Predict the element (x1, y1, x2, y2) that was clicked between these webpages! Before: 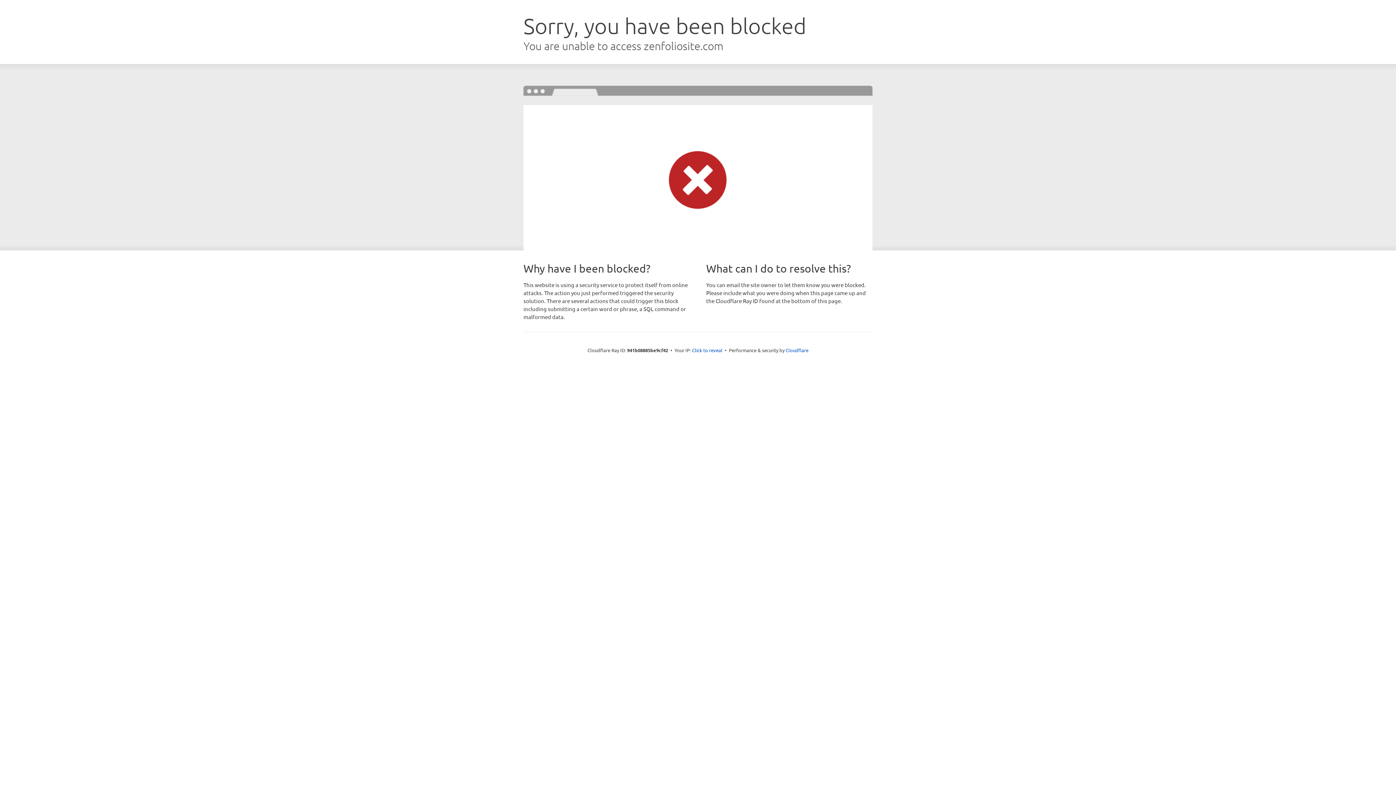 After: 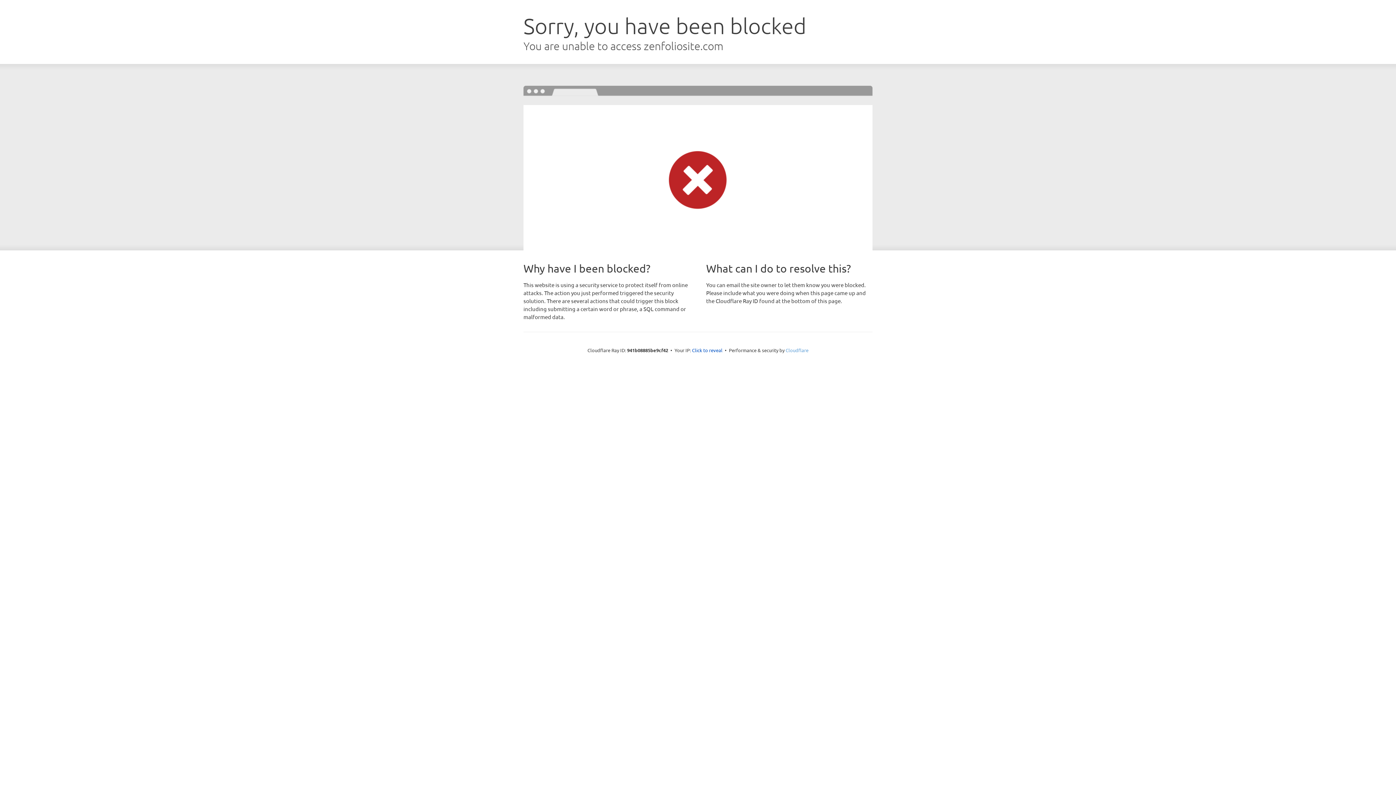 Action: bbox: (785, 347, 808, 353) label: Cloudflare